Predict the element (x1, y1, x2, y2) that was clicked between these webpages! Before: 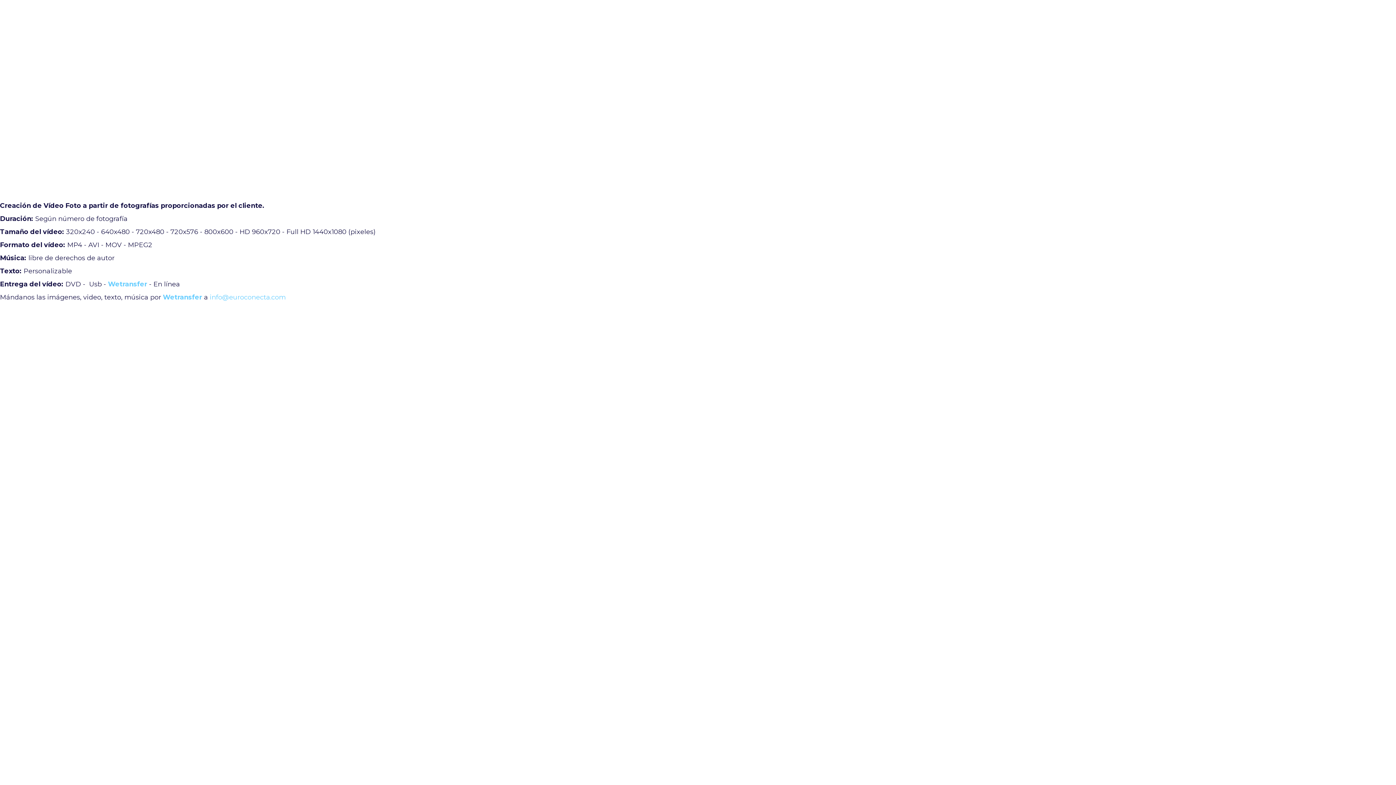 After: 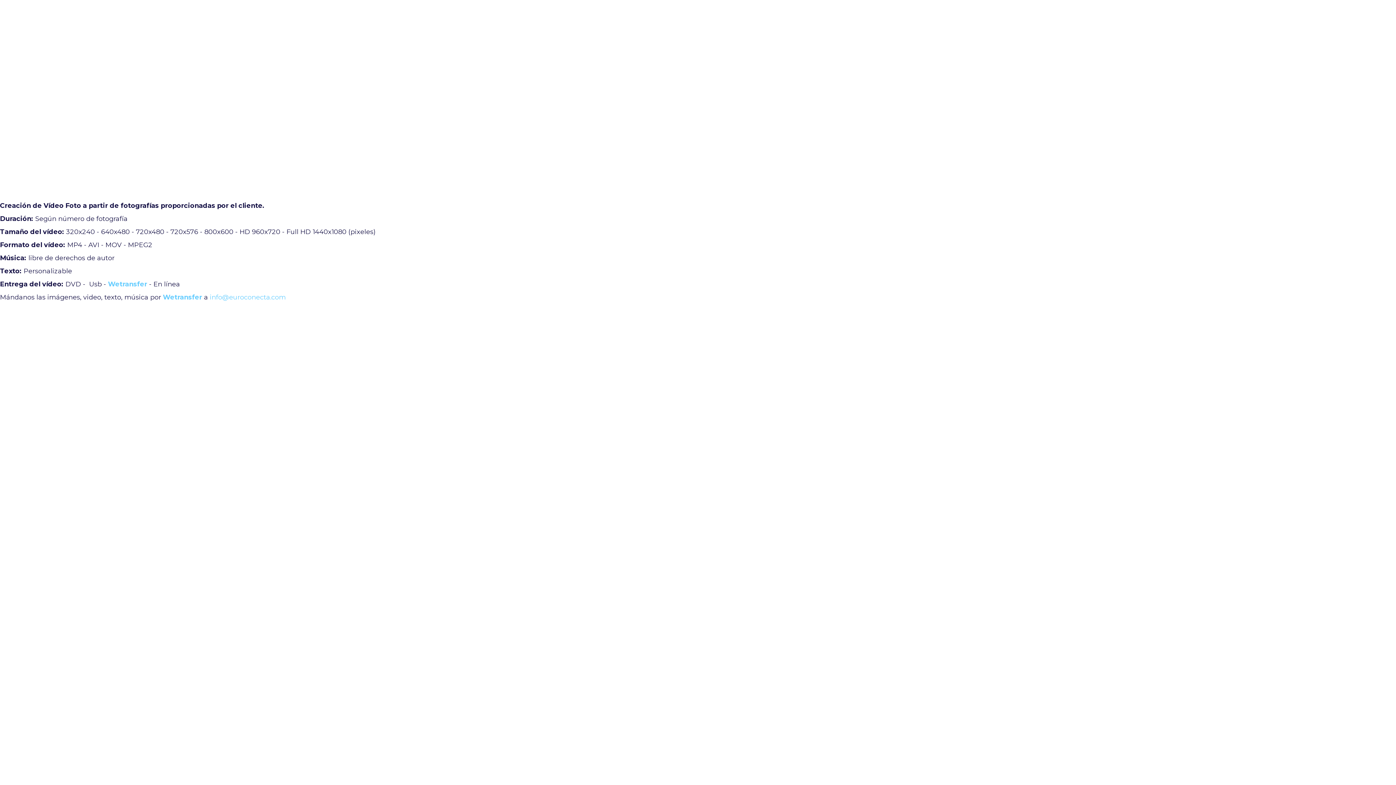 Action: bbox: (108, 280, 147, 288) label: Wetransfer